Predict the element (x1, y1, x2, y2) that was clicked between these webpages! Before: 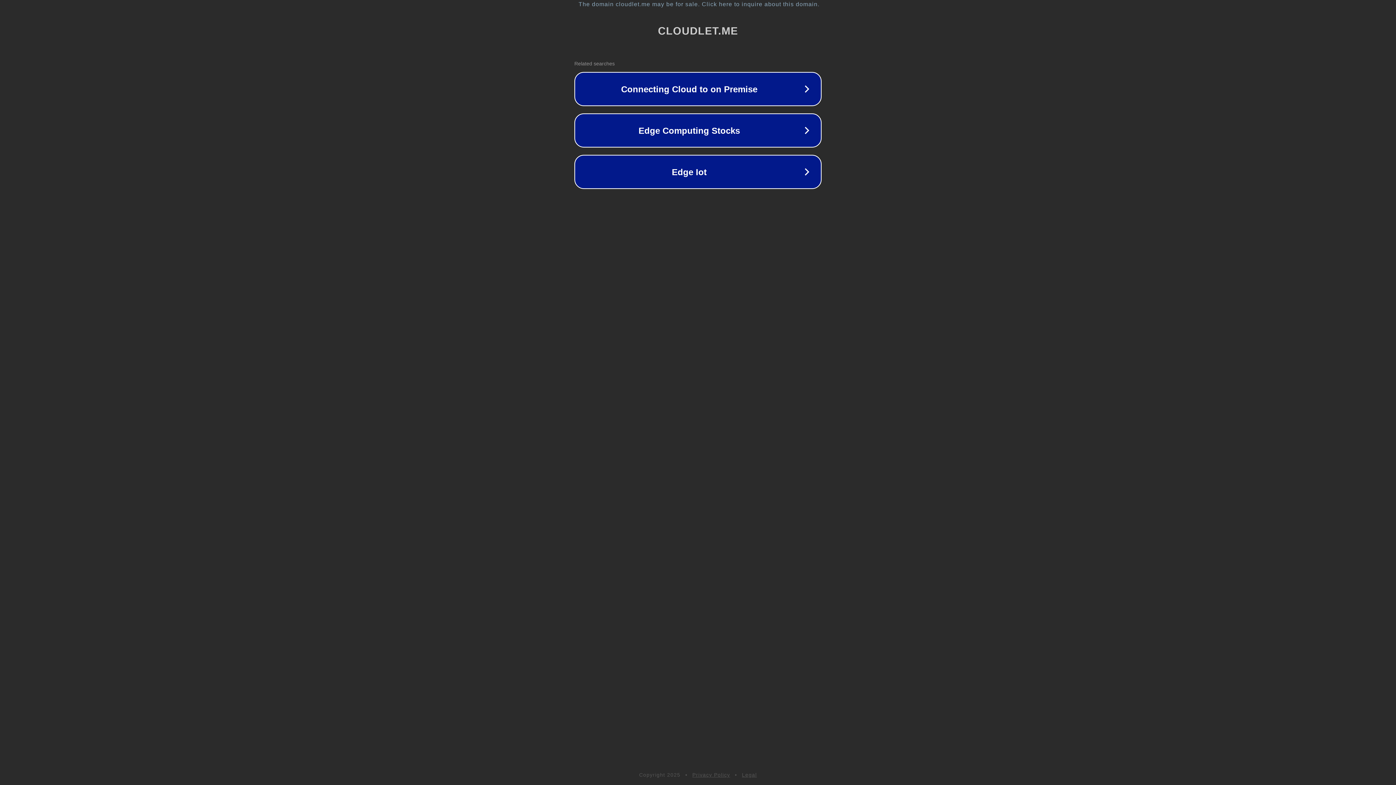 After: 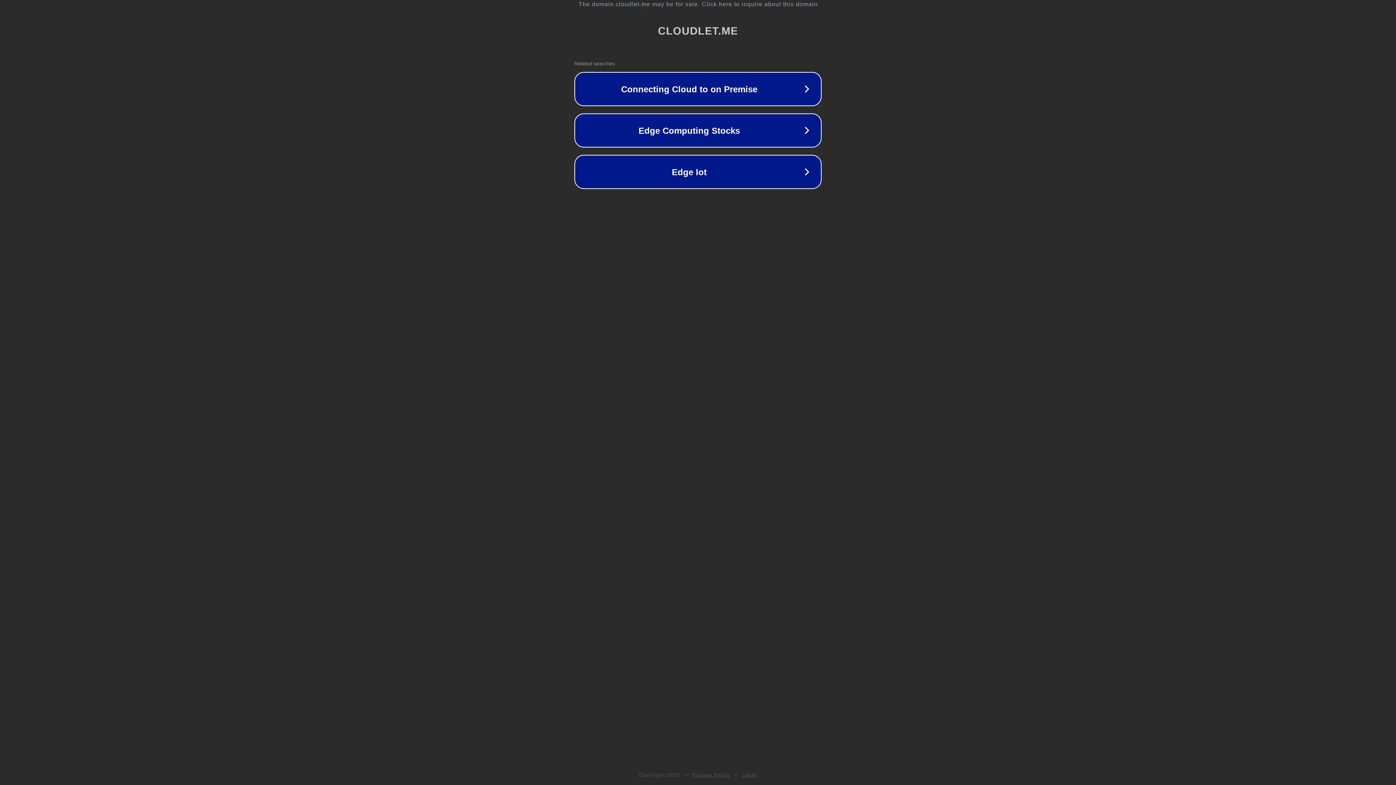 Action: bbox: (742, 772, 757, 778) label: Legal